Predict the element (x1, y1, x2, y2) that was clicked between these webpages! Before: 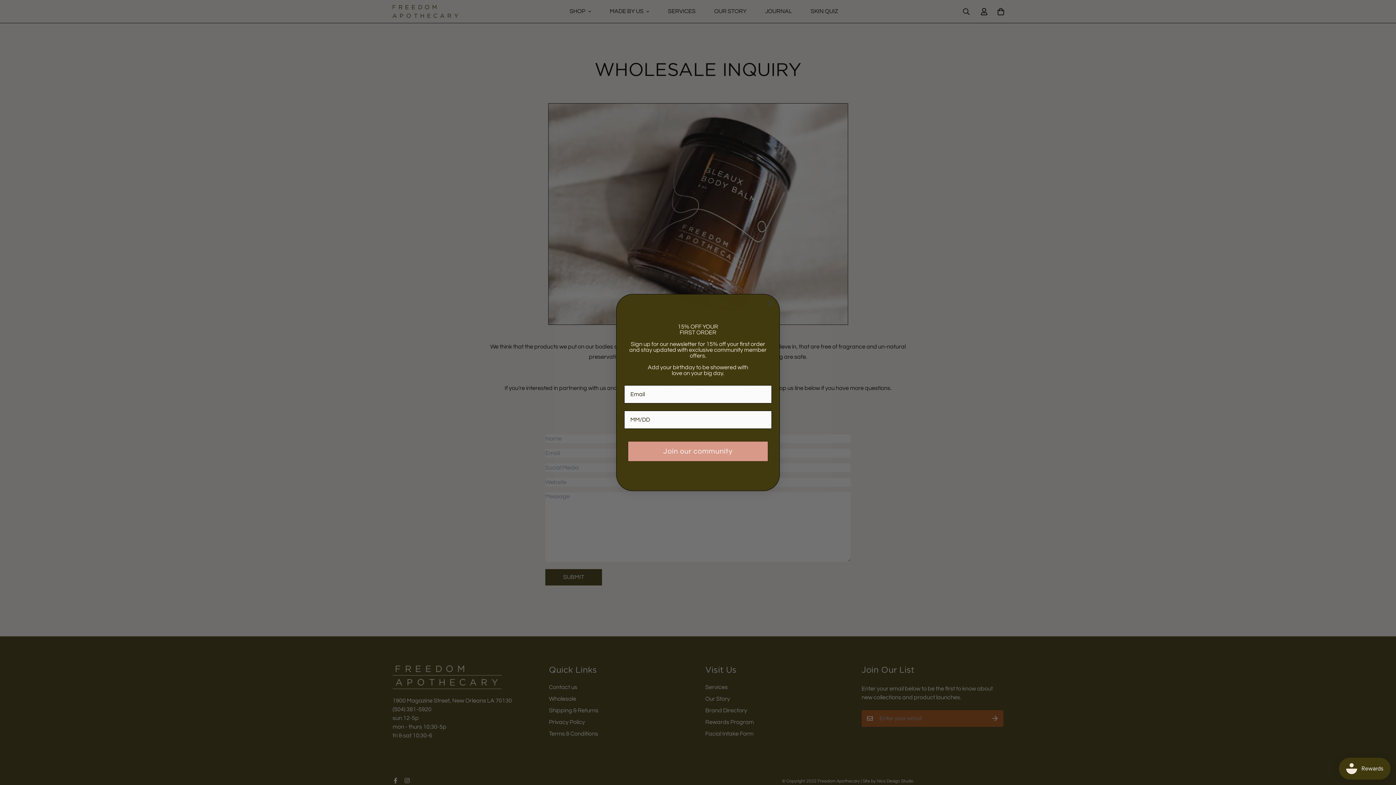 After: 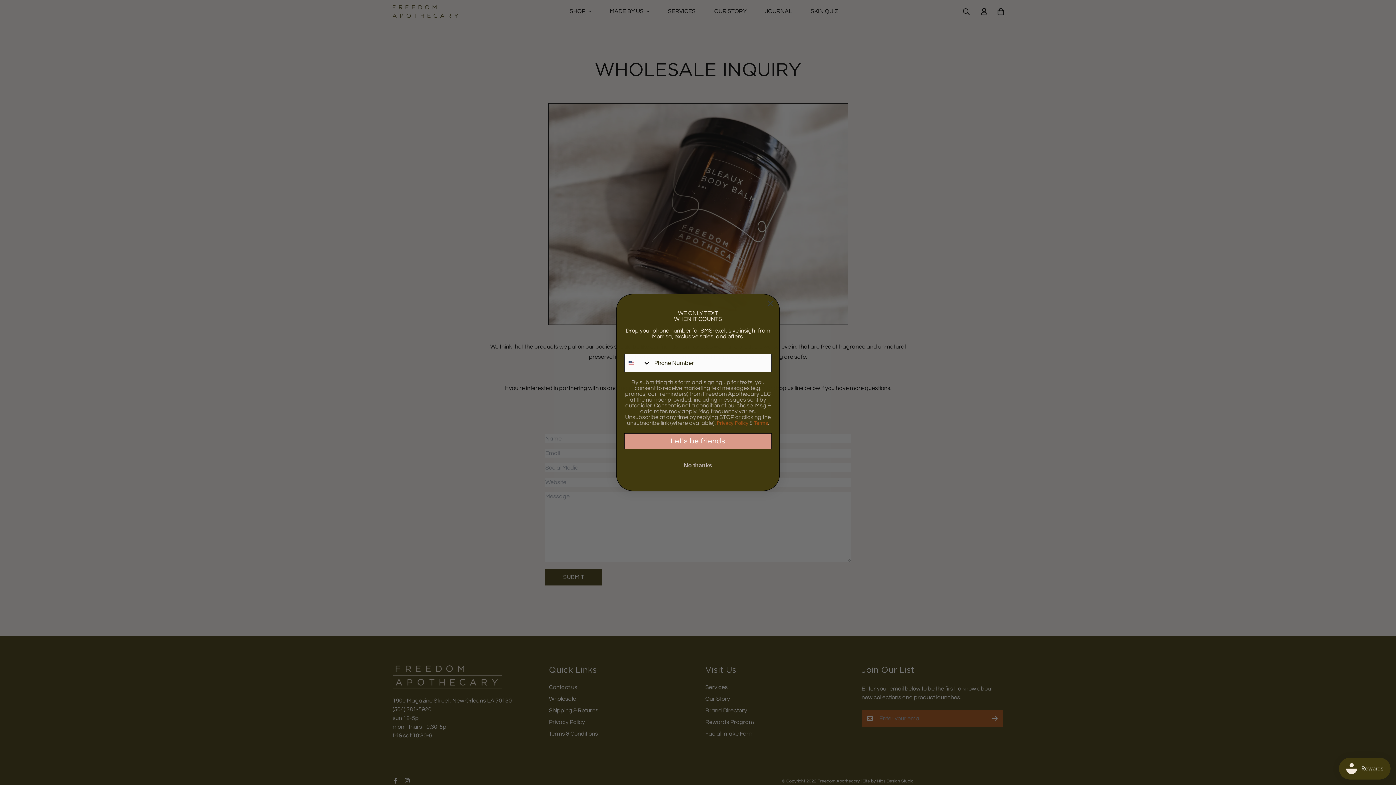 Action: bbox: (628, 441, 768, 461) label: Join our community